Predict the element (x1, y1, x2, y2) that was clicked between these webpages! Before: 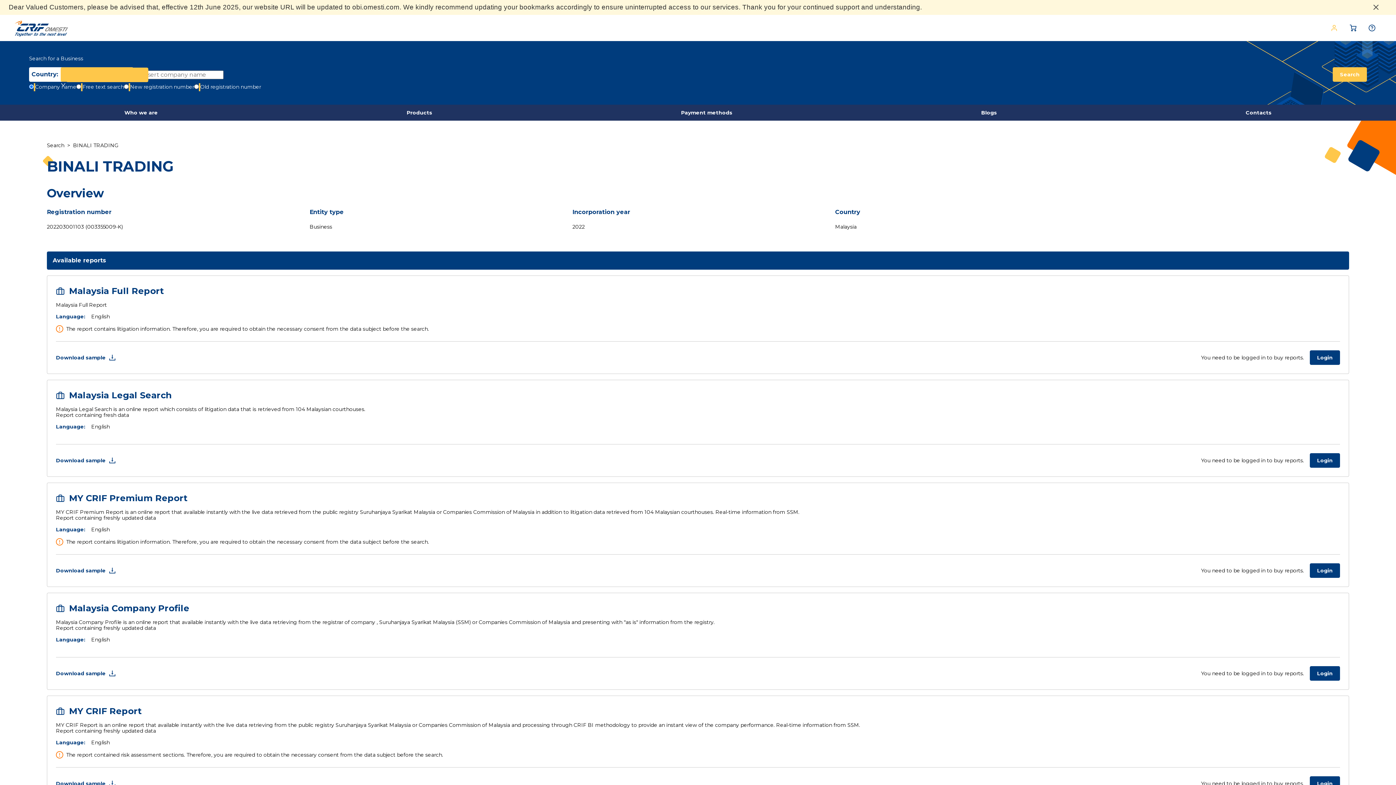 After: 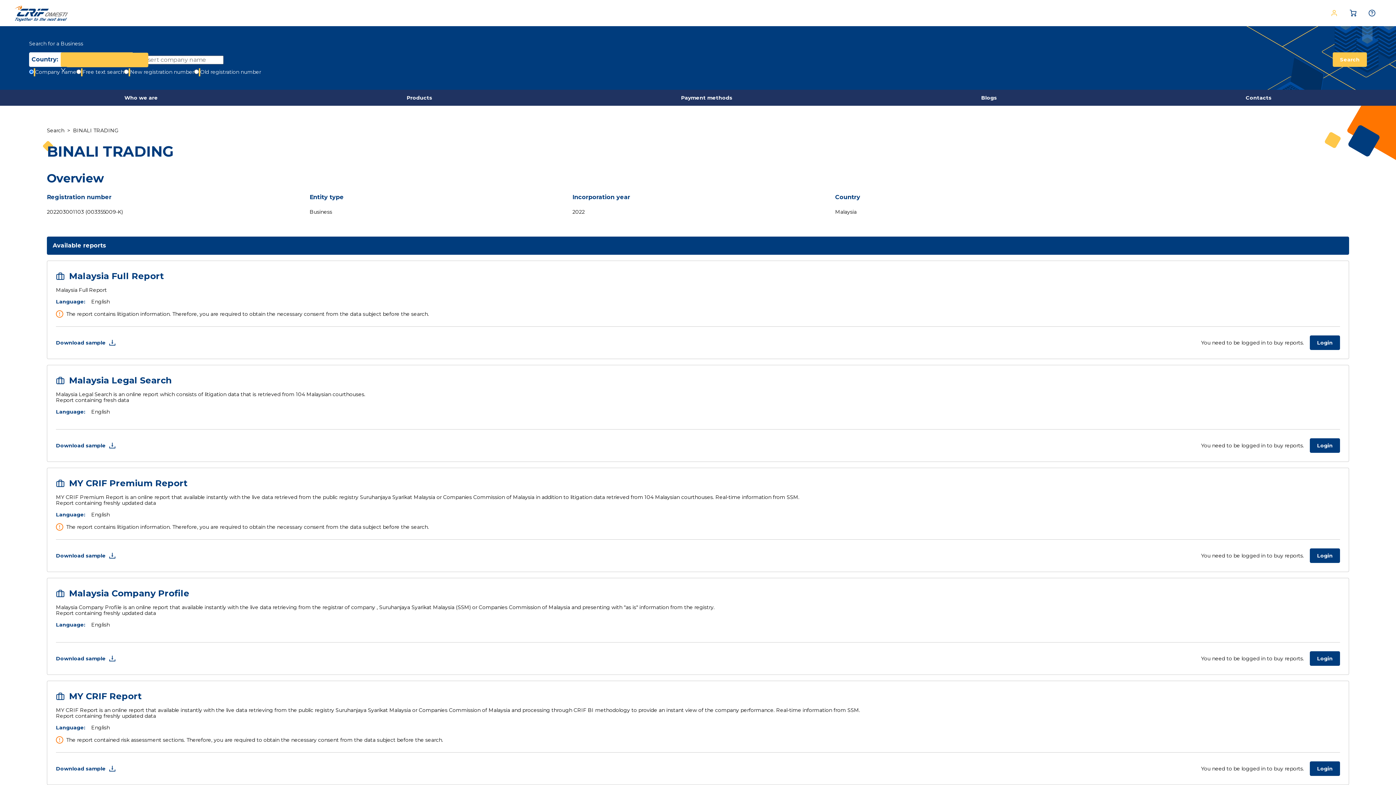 Action: bbox: (1372, 2, 1380, 12)